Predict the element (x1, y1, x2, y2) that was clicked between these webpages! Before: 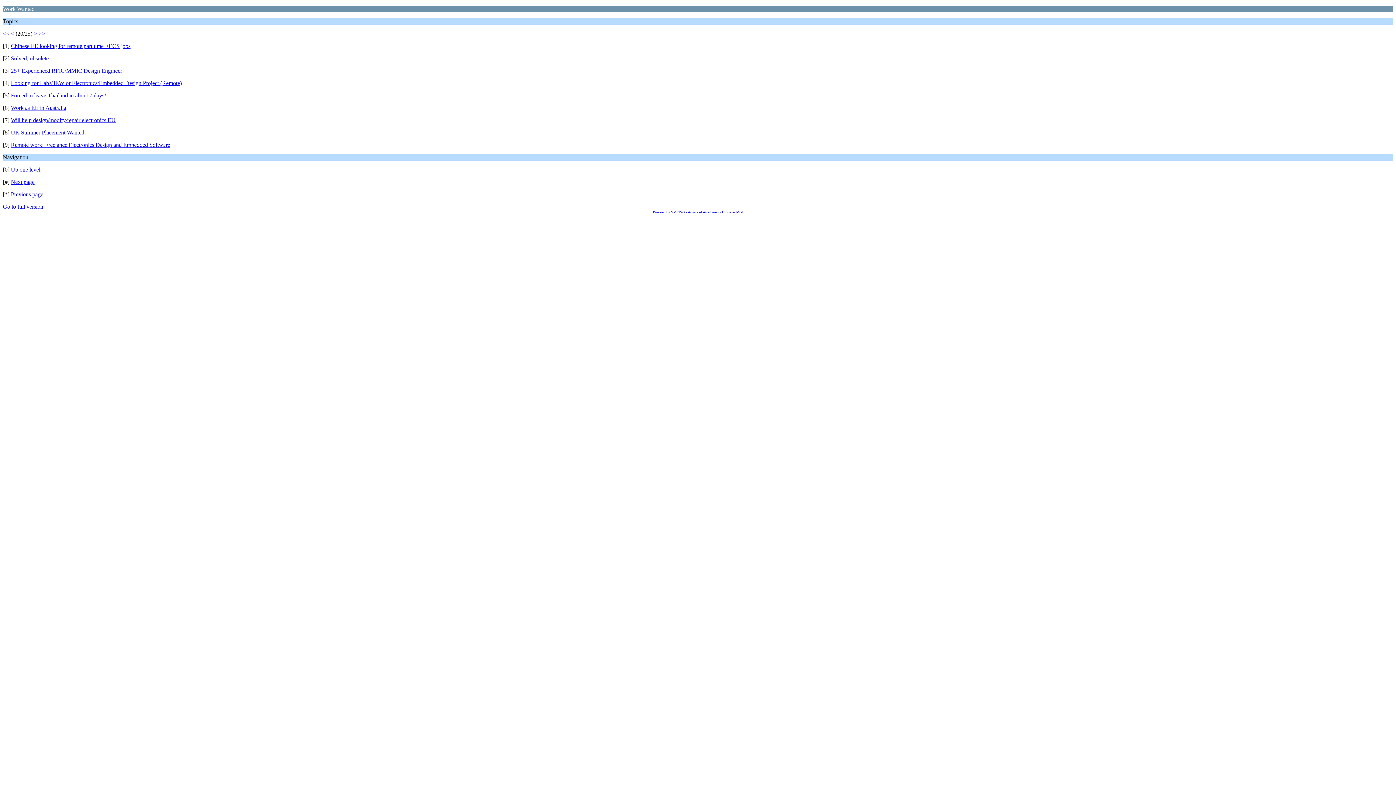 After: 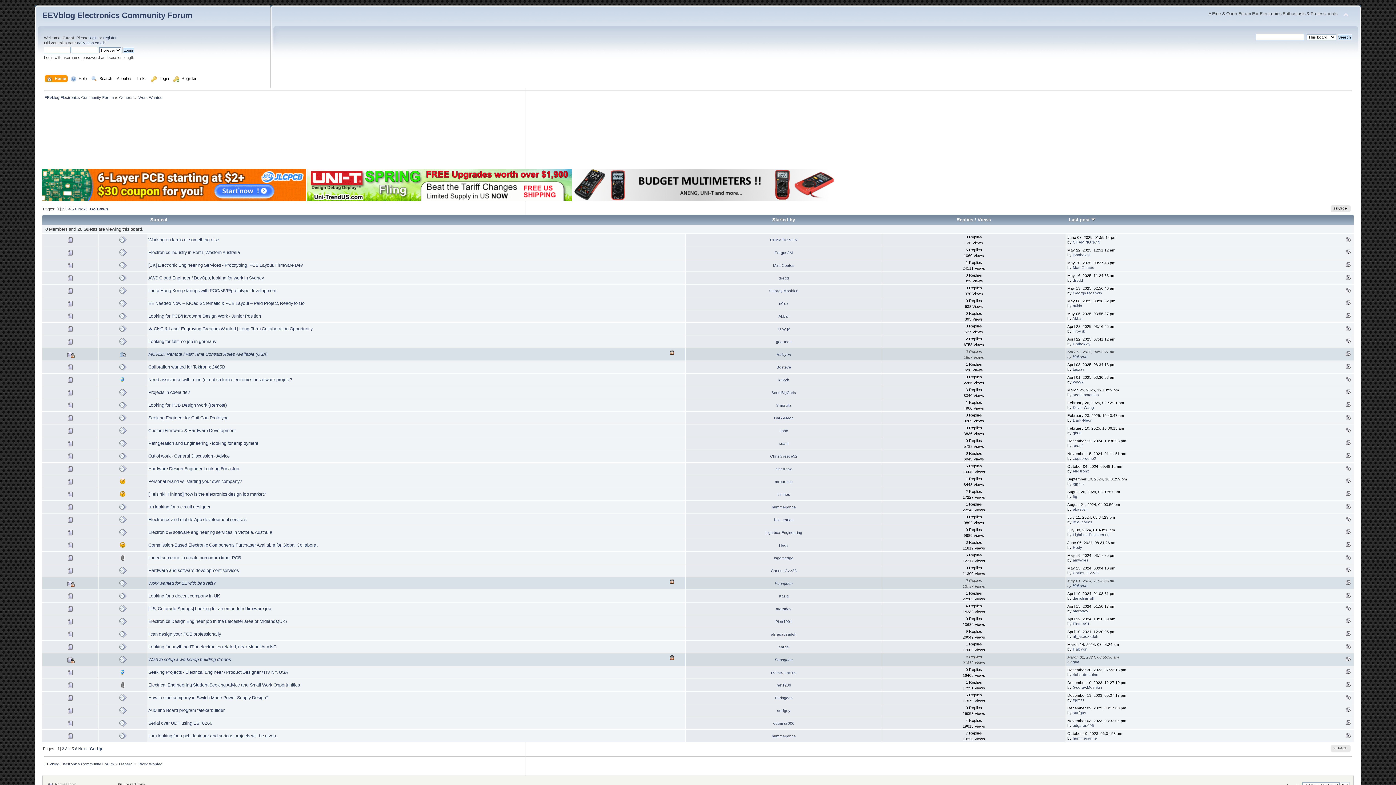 Action: bbox: (2, 203, 43, 209) label: Go to full version